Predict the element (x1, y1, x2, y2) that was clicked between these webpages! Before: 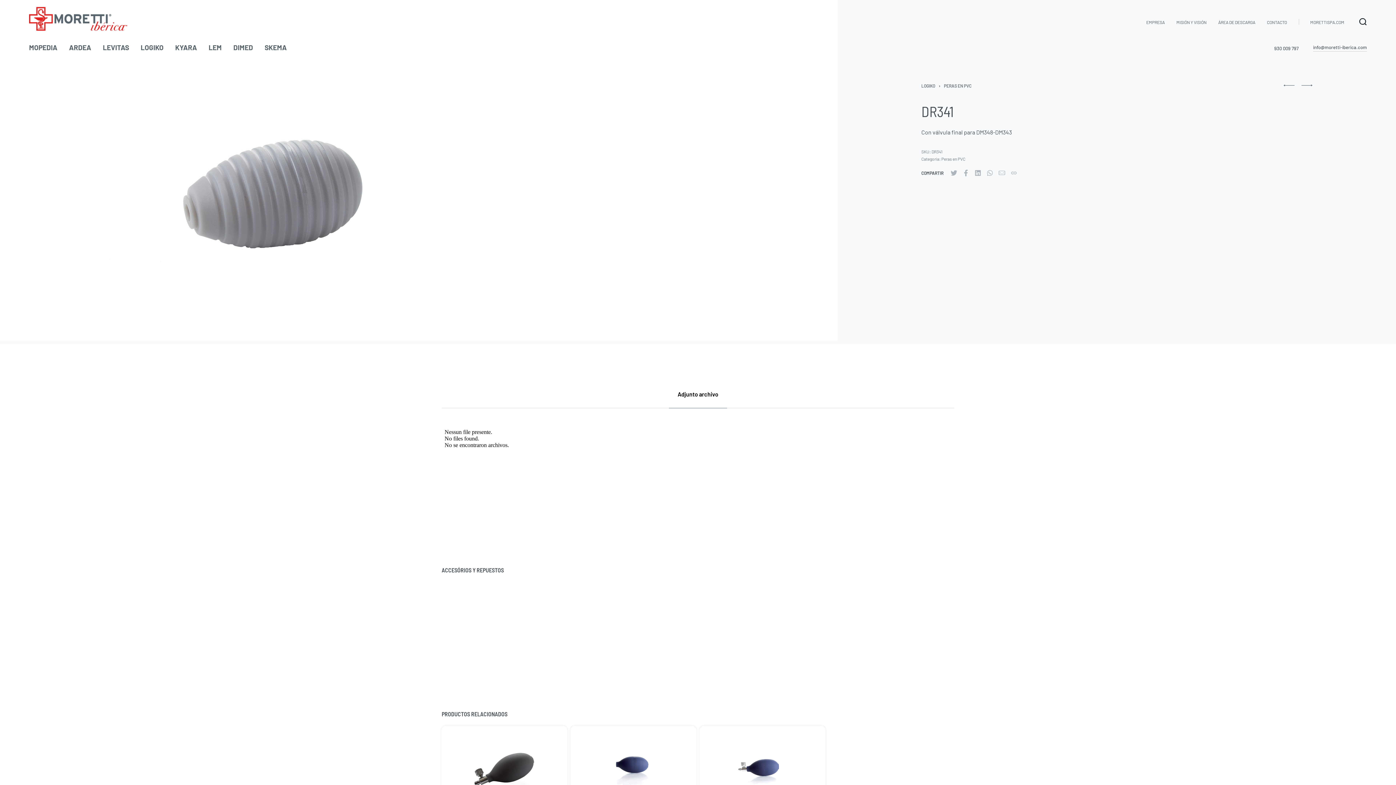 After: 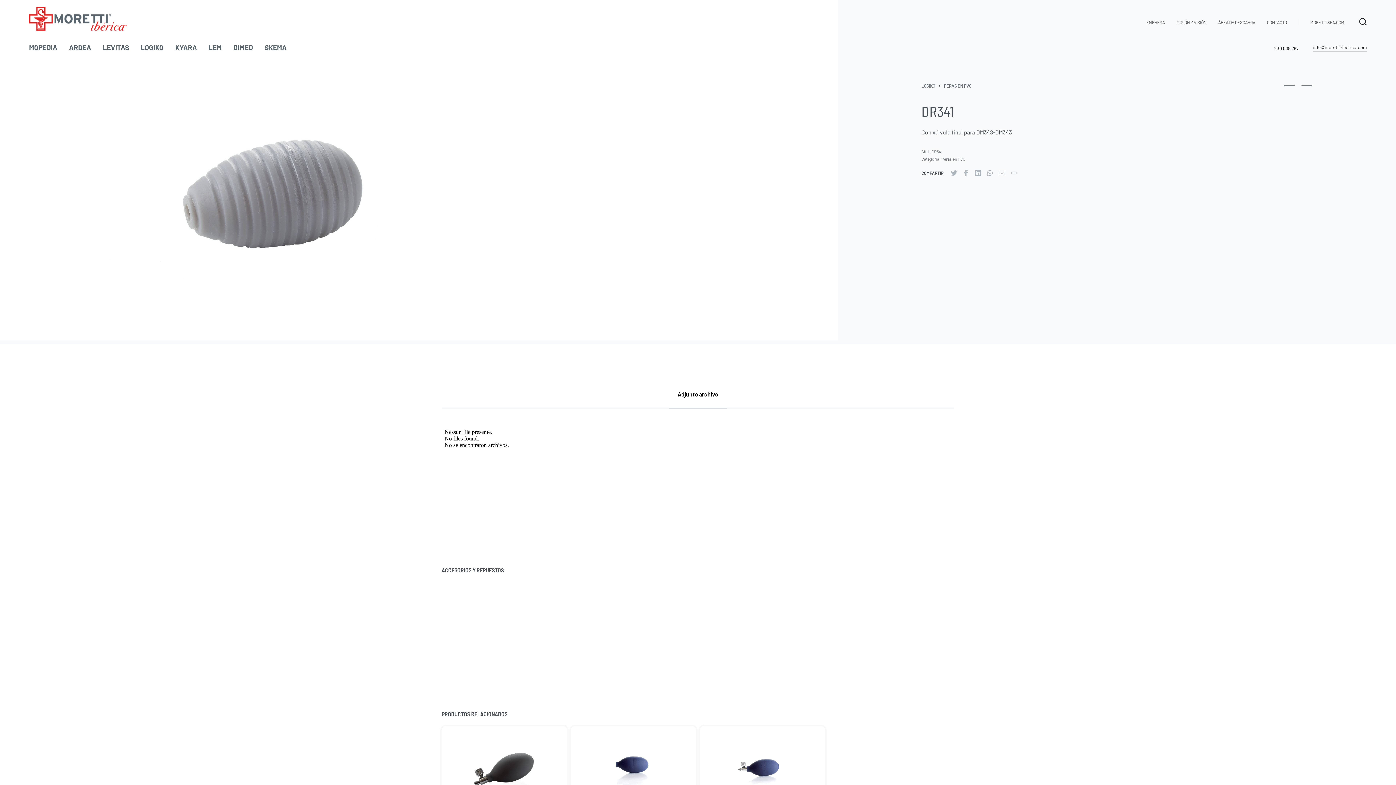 Action: bbox: (1011, 169, 1017, 176)